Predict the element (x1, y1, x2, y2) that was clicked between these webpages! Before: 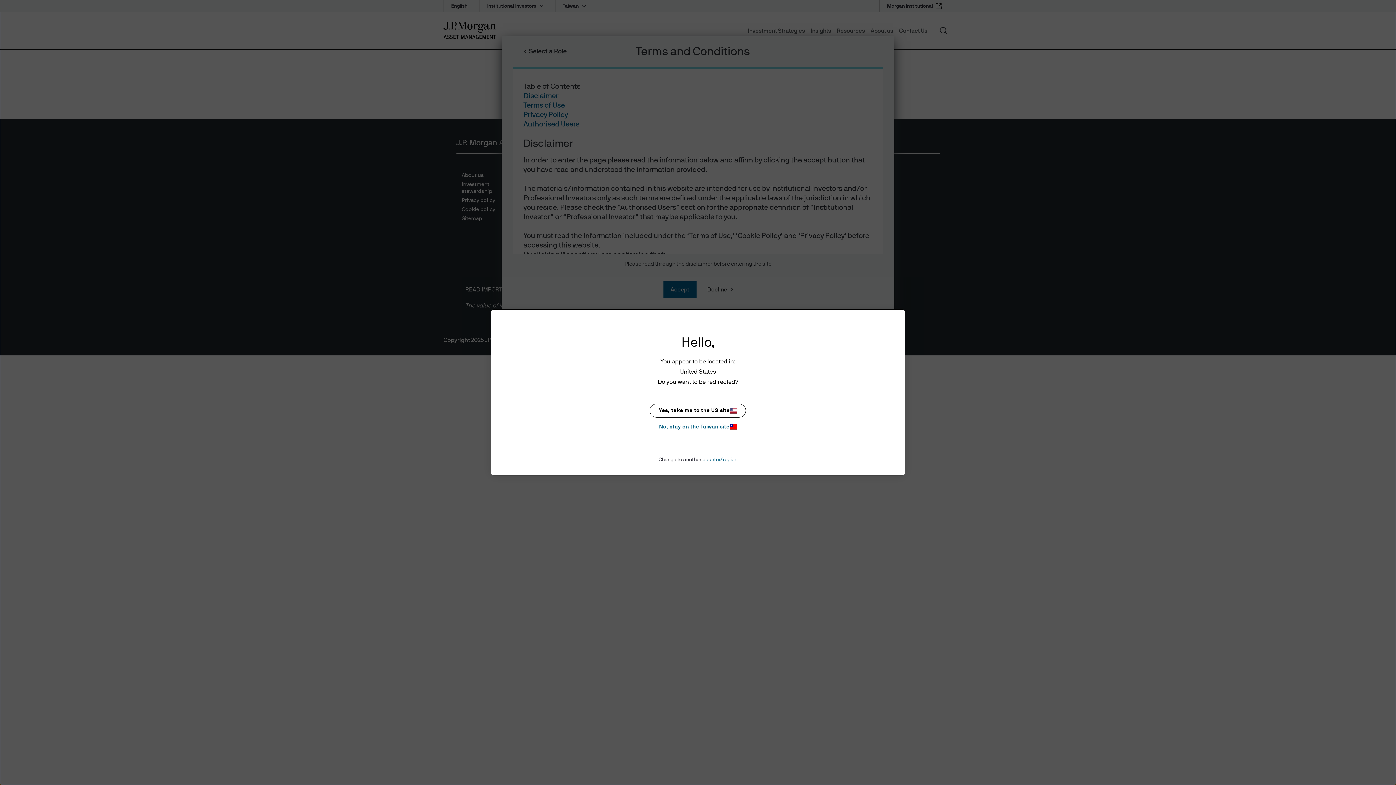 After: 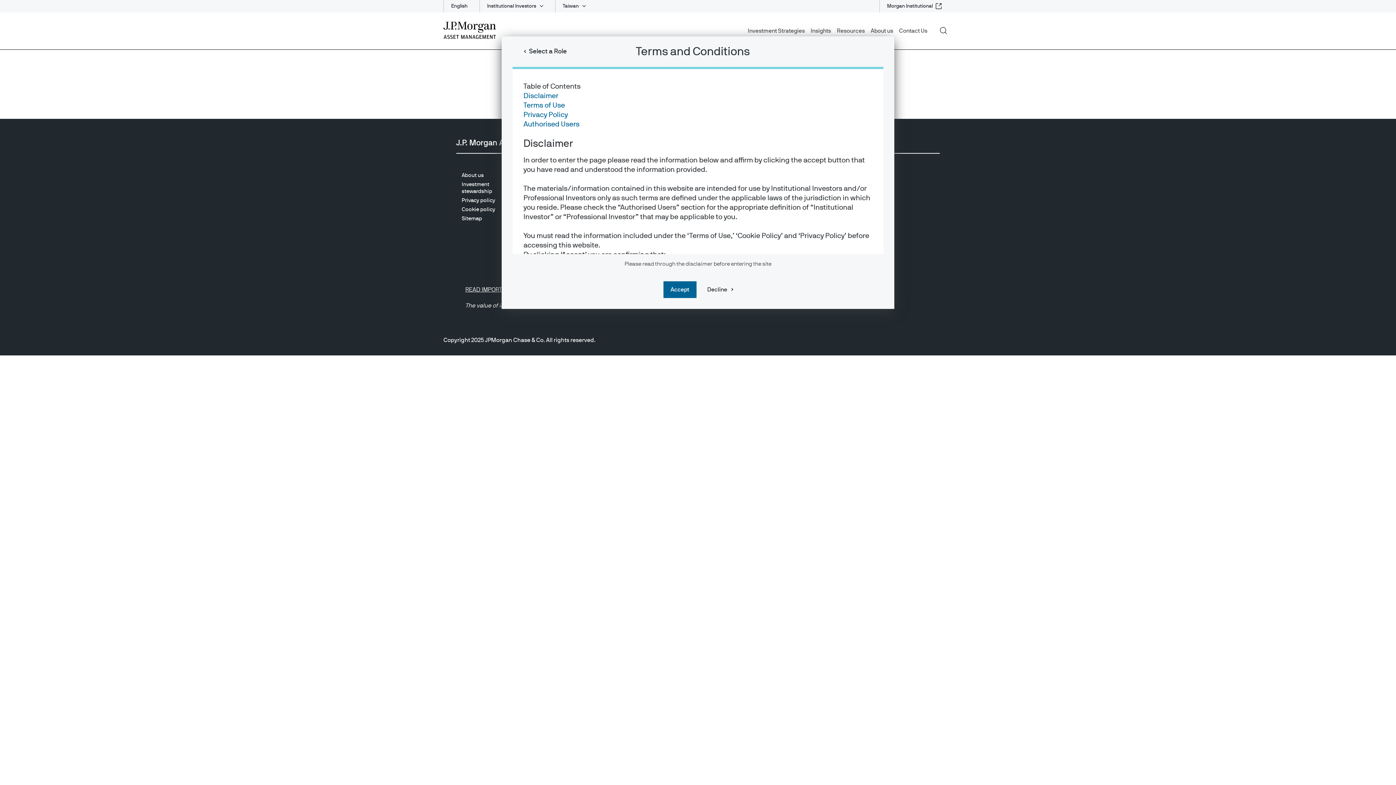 Action: label: No, stay on the Taiwan site bbox: (649, 422, 746, 431)